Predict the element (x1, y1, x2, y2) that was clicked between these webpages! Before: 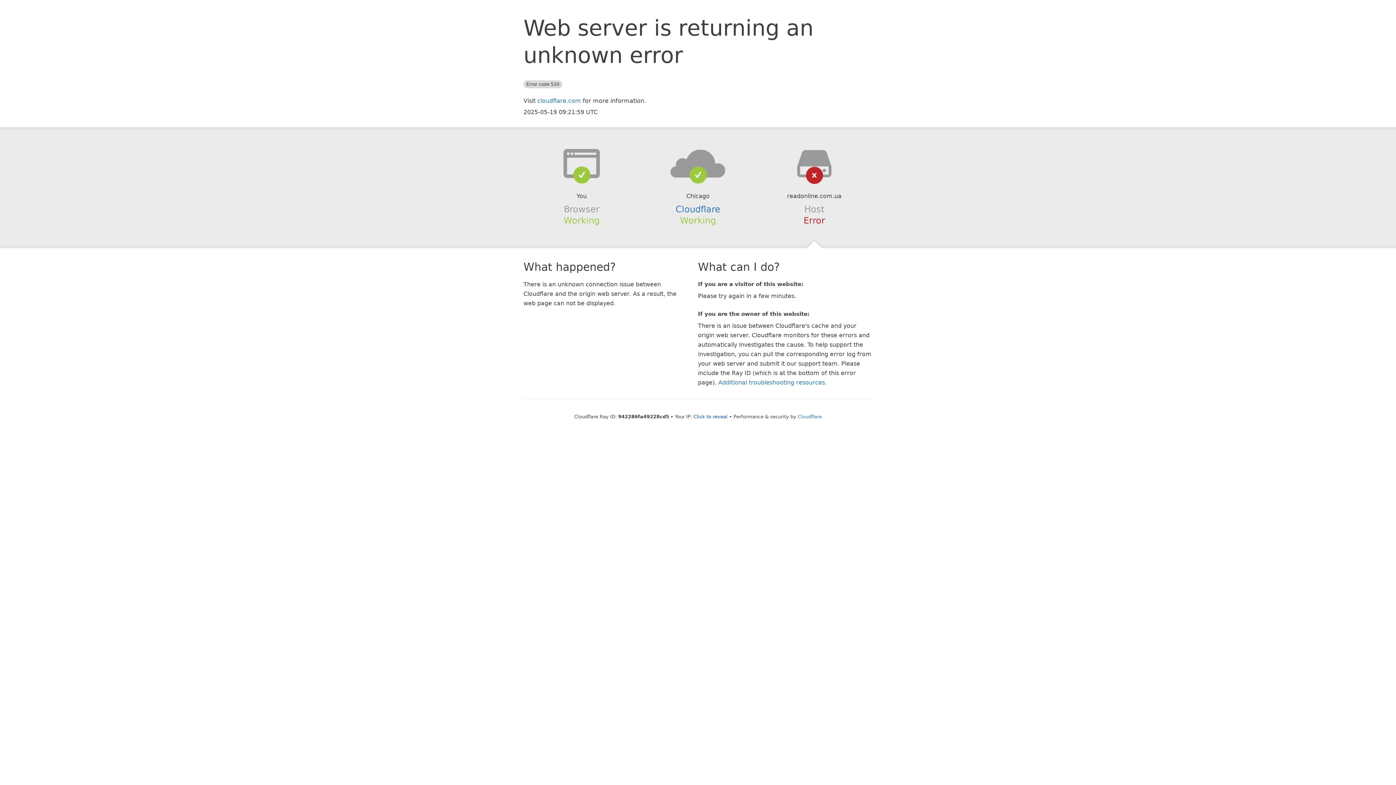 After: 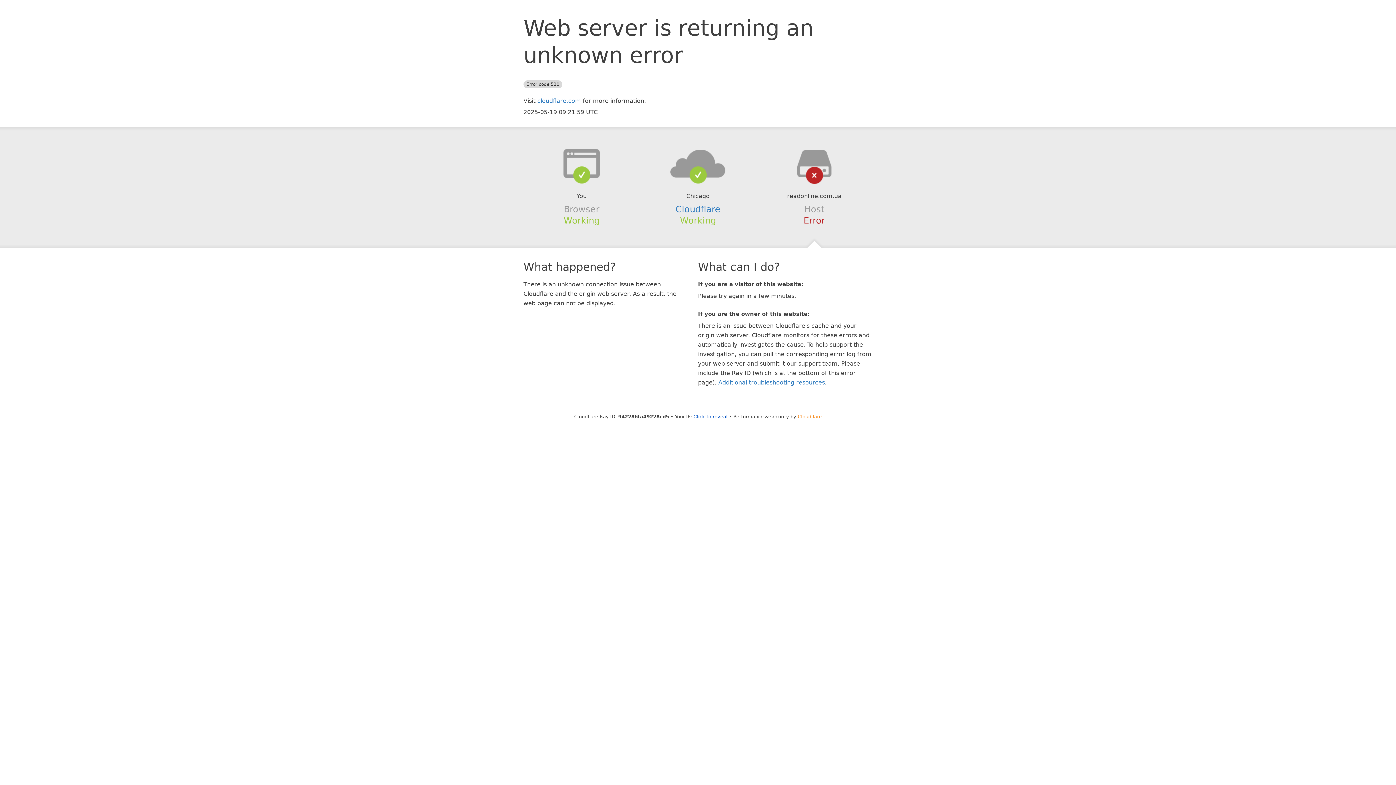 Action: label: Cloudflare bbox: (798, 414, 822, 419)